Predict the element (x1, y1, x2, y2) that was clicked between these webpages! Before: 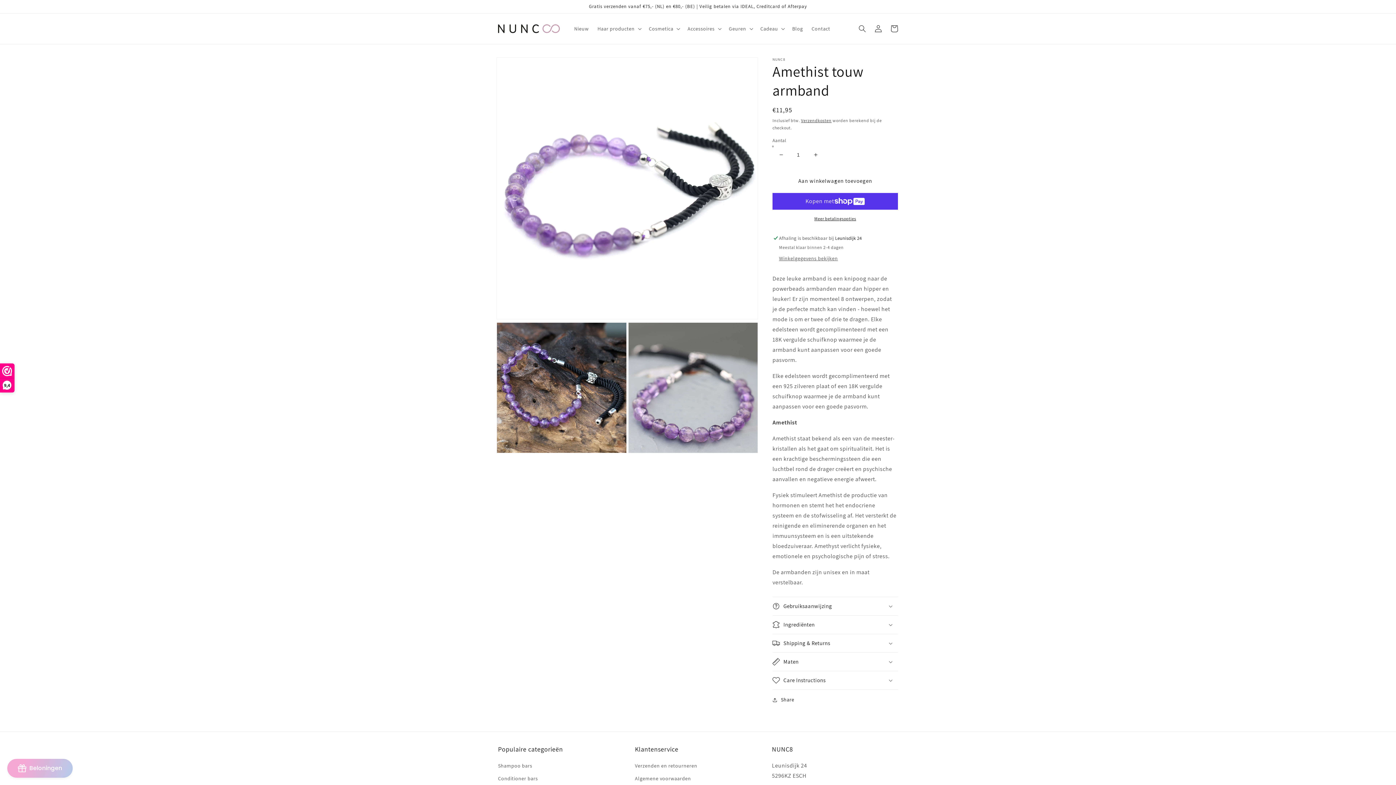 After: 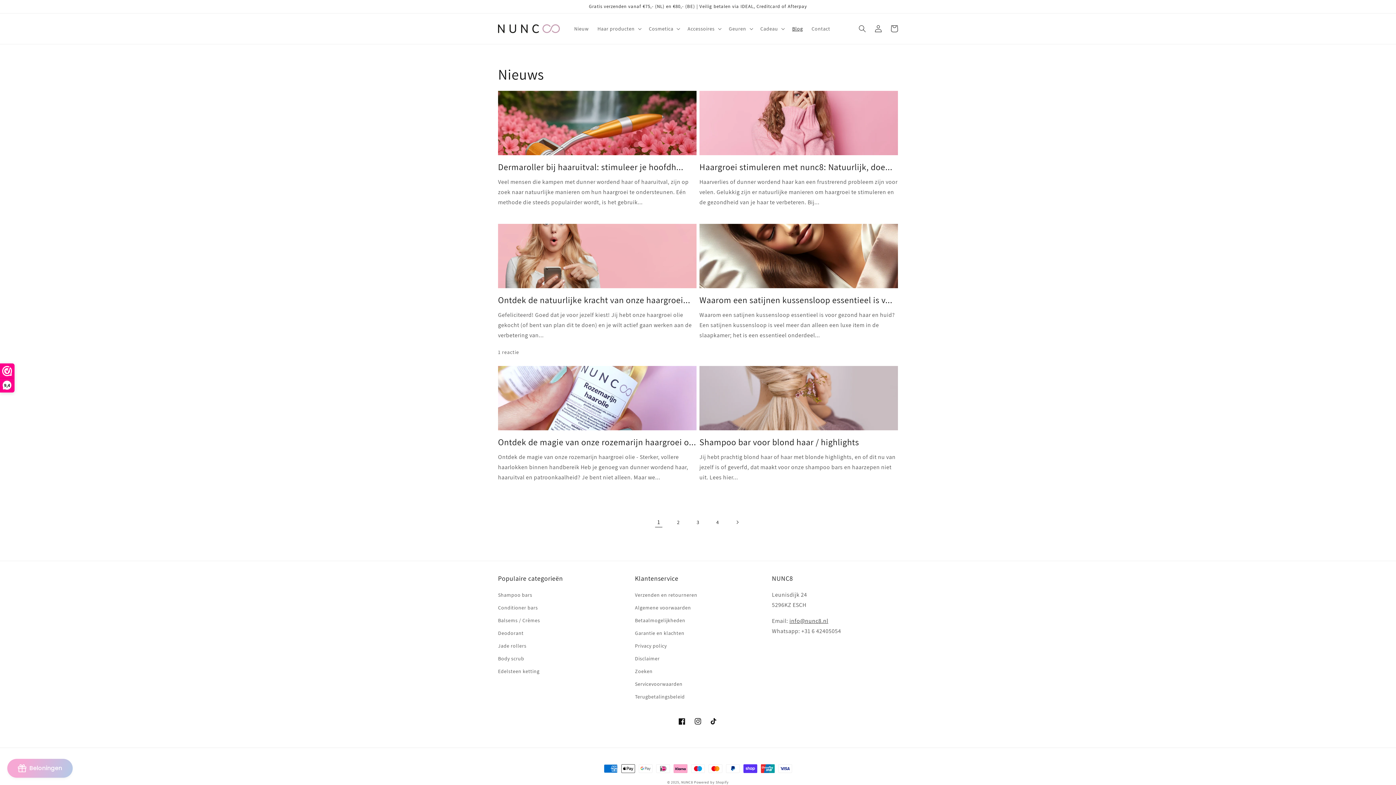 Action: bbox: (788, 21, 807, 36) label: Blog